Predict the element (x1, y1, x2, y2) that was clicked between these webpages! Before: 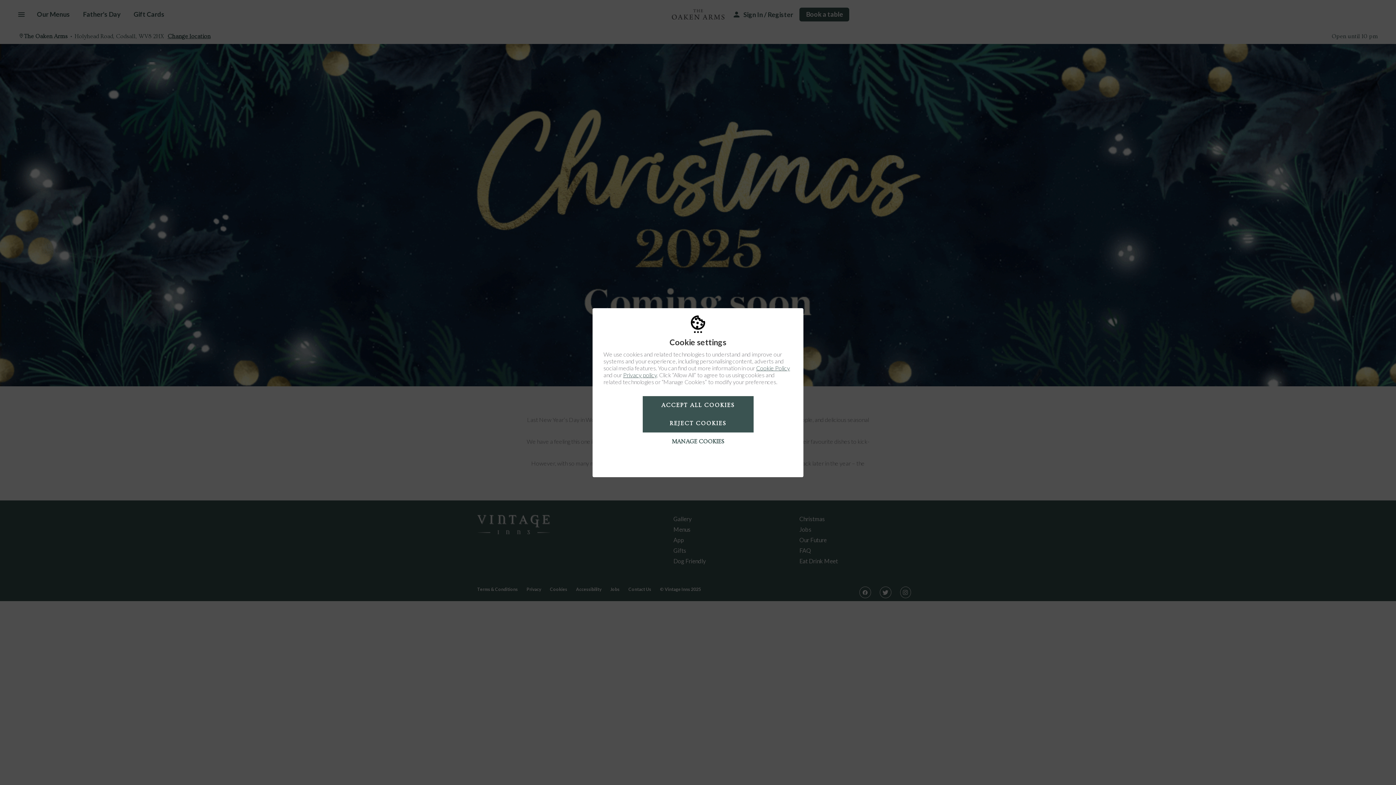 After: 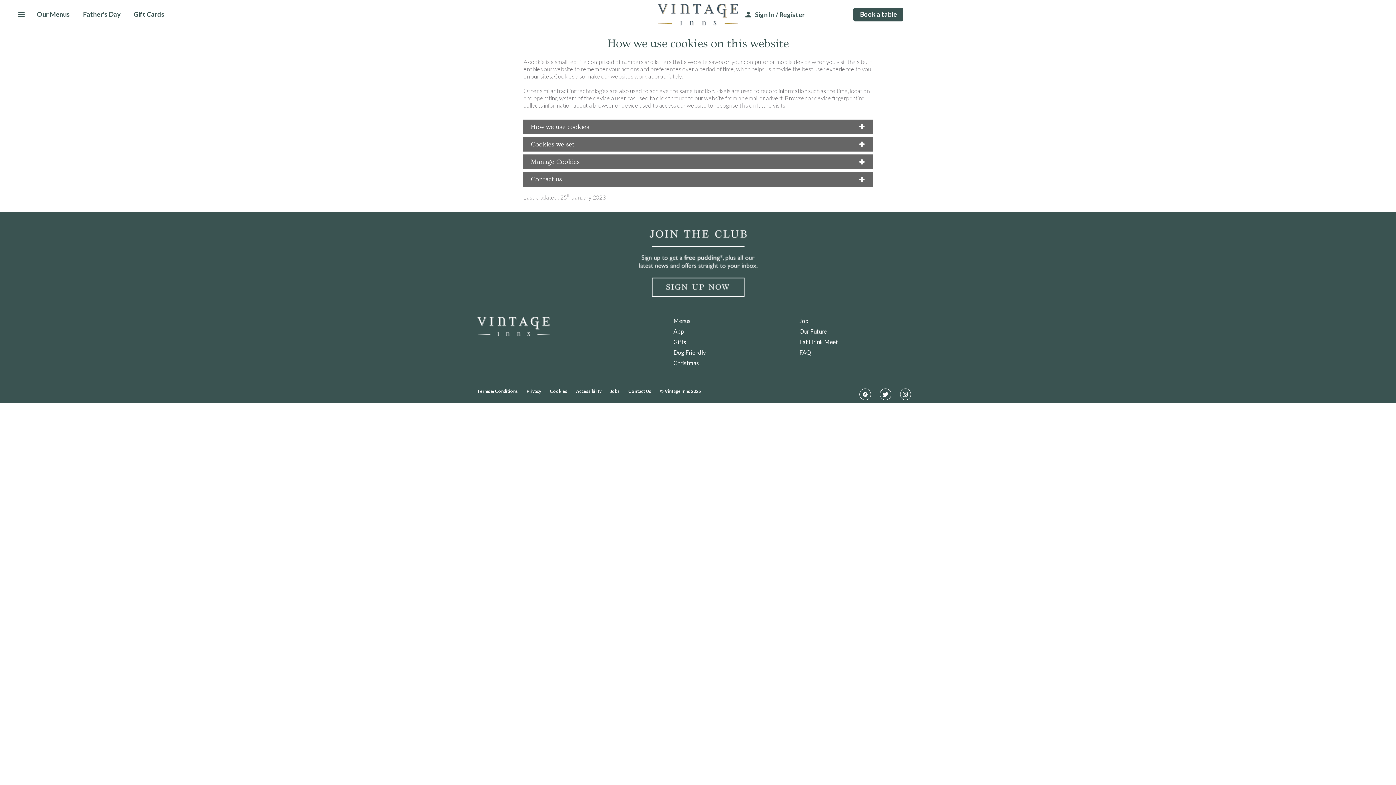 Action: bbox: (756, 364, 790, 371) label: Cookie Policy